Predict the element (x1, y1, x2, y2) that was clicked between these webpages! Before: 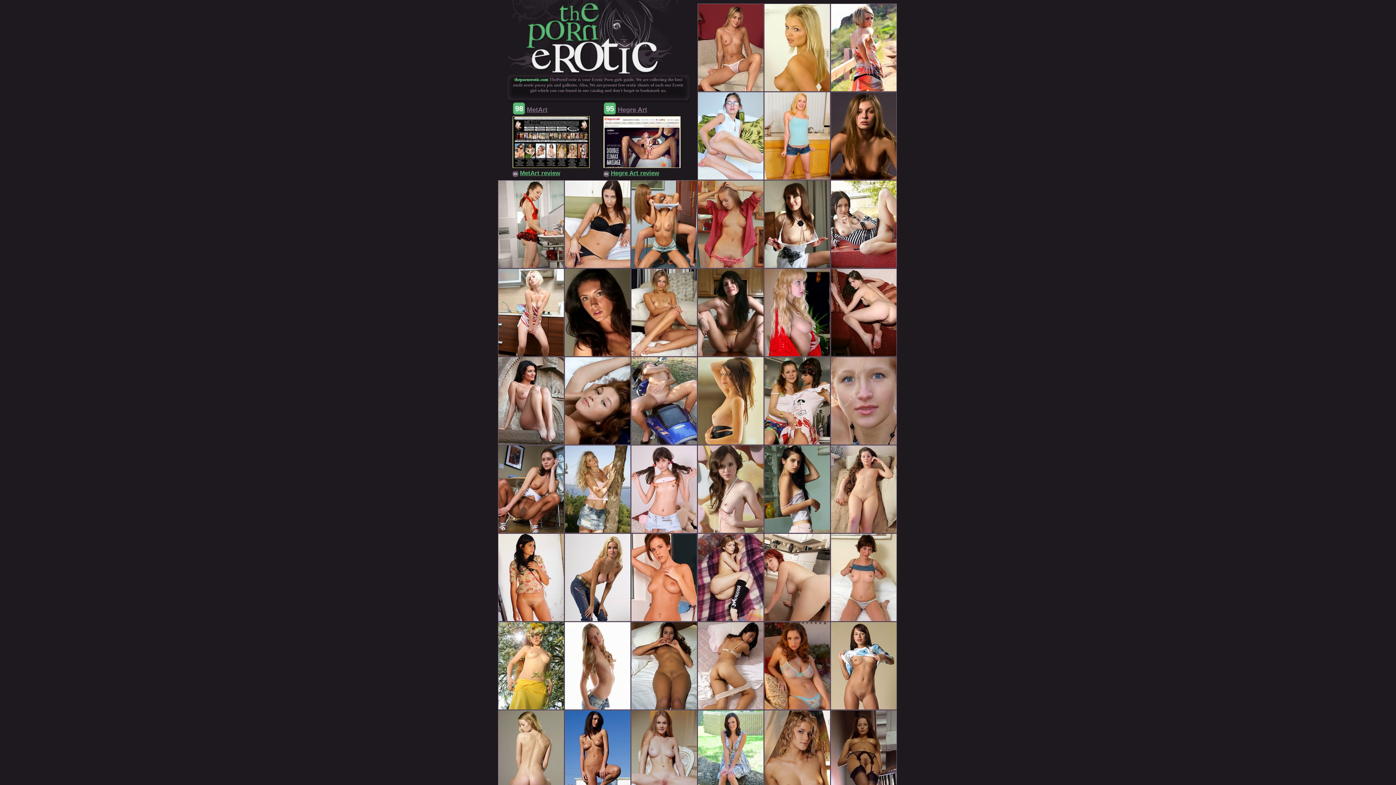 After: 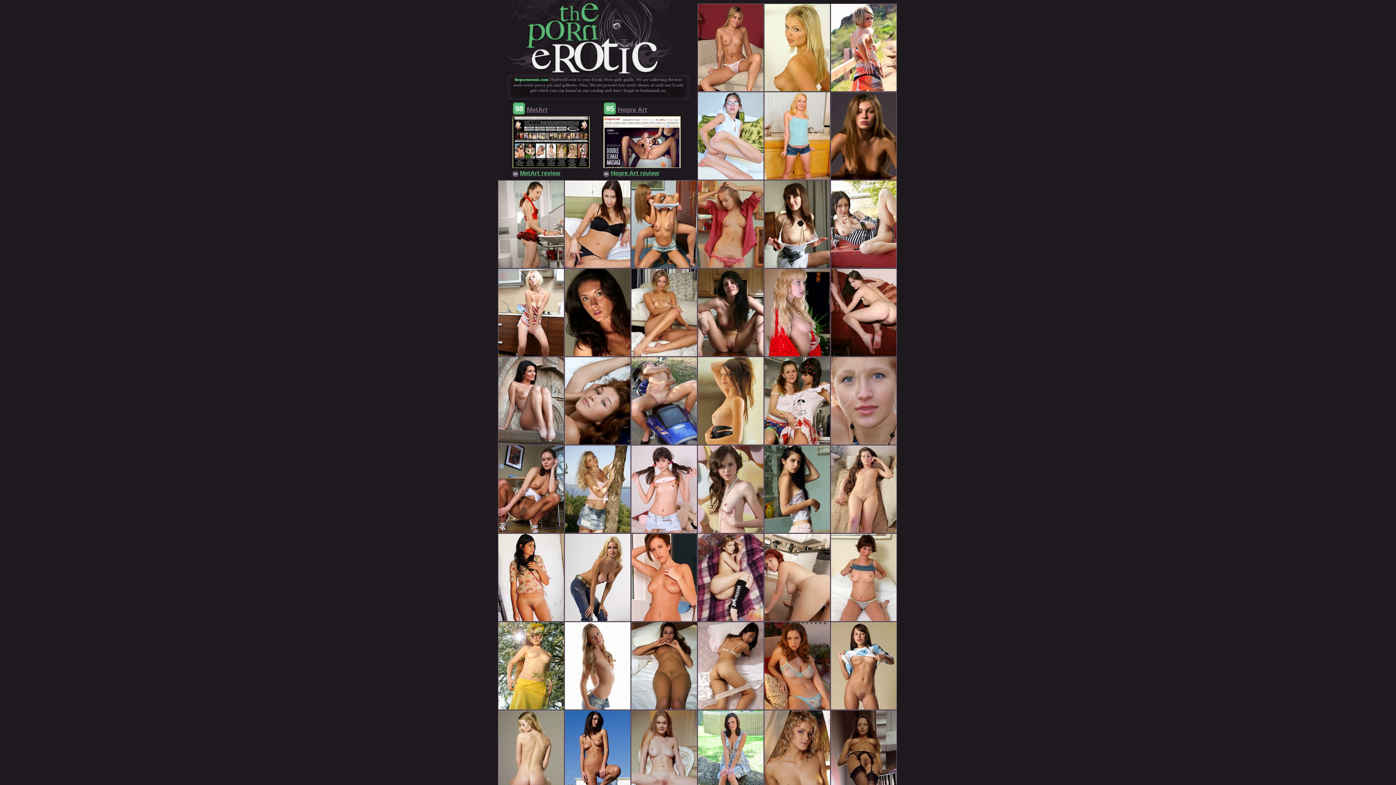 Action: bbox: (764, 3, 830, 91)